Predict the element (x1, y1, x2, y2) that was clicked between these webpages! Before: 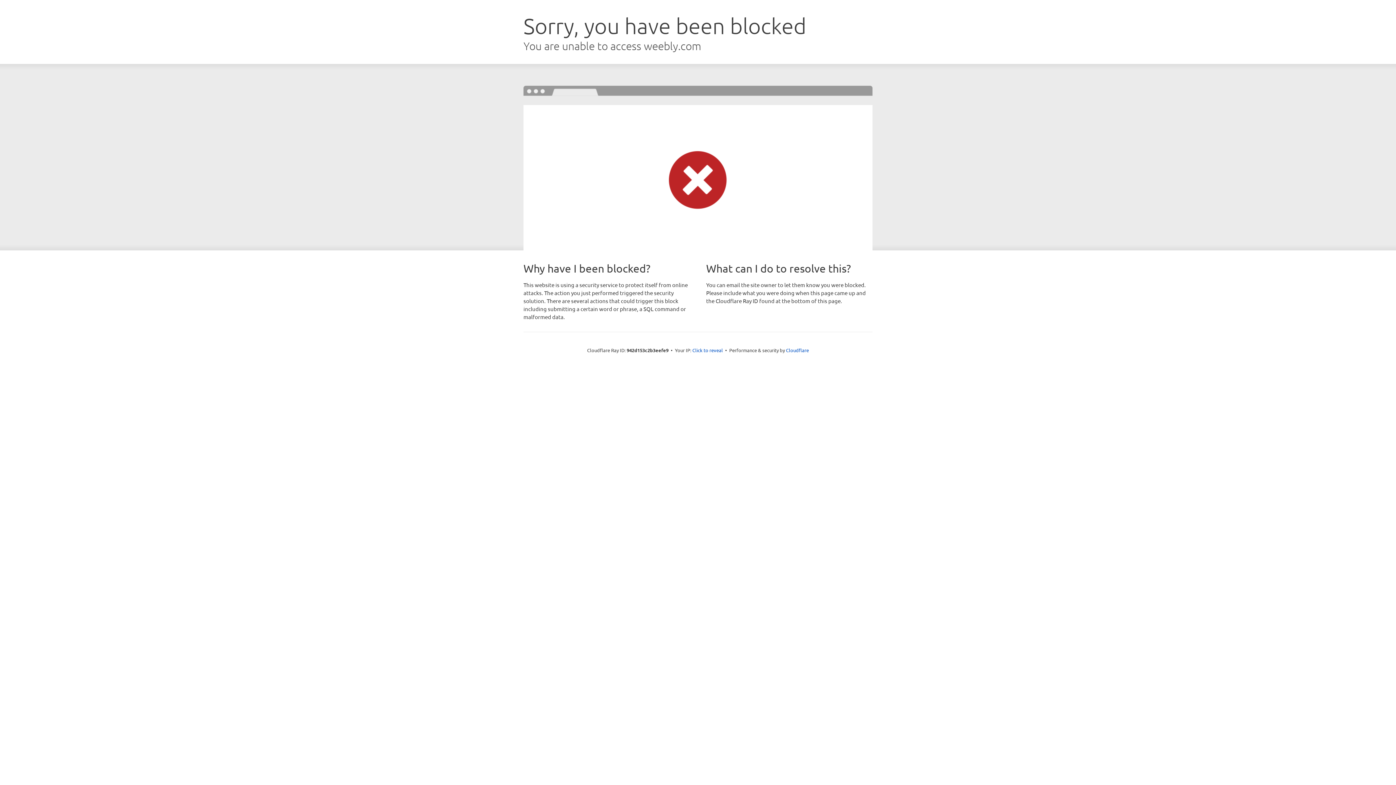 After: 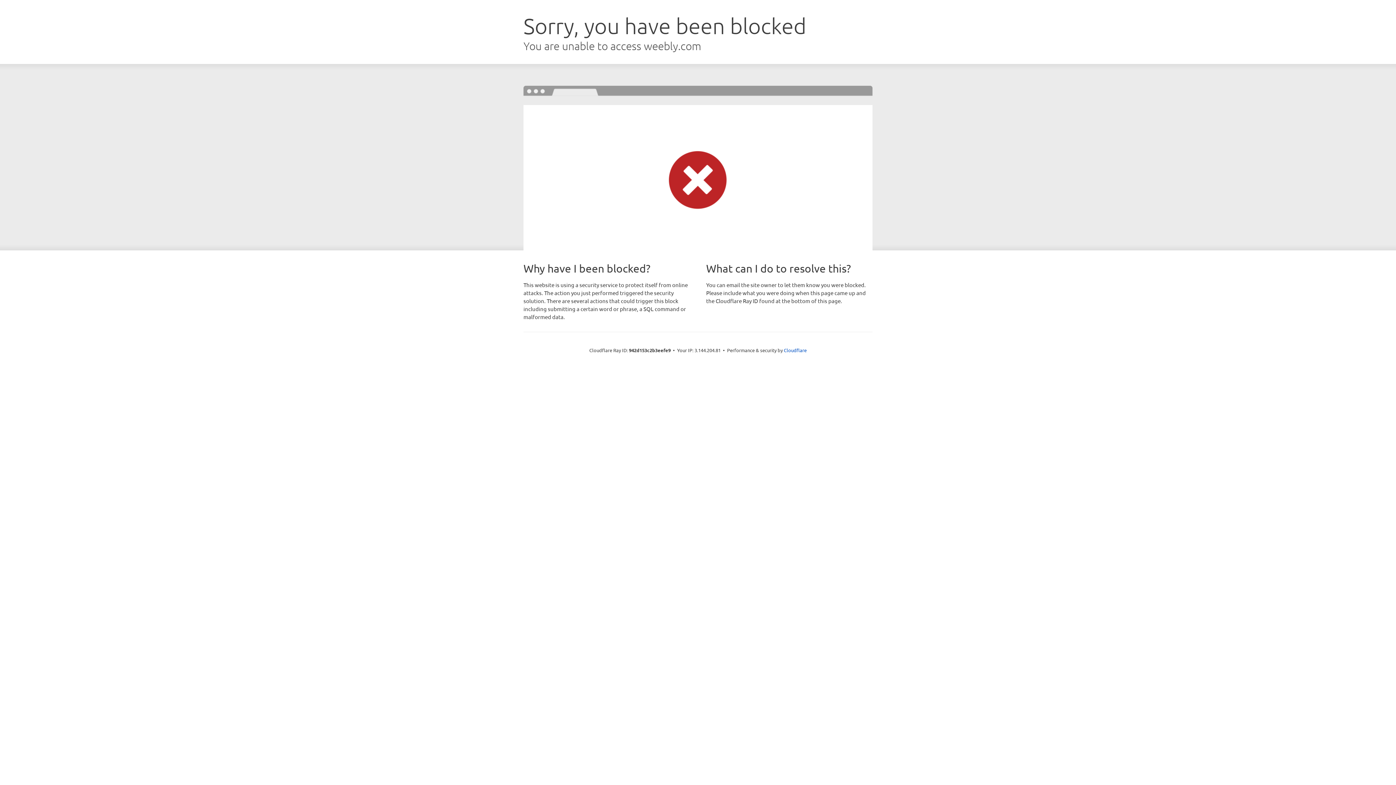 Action: label: Click to reveal bbox: (692, 346, 723, 353)